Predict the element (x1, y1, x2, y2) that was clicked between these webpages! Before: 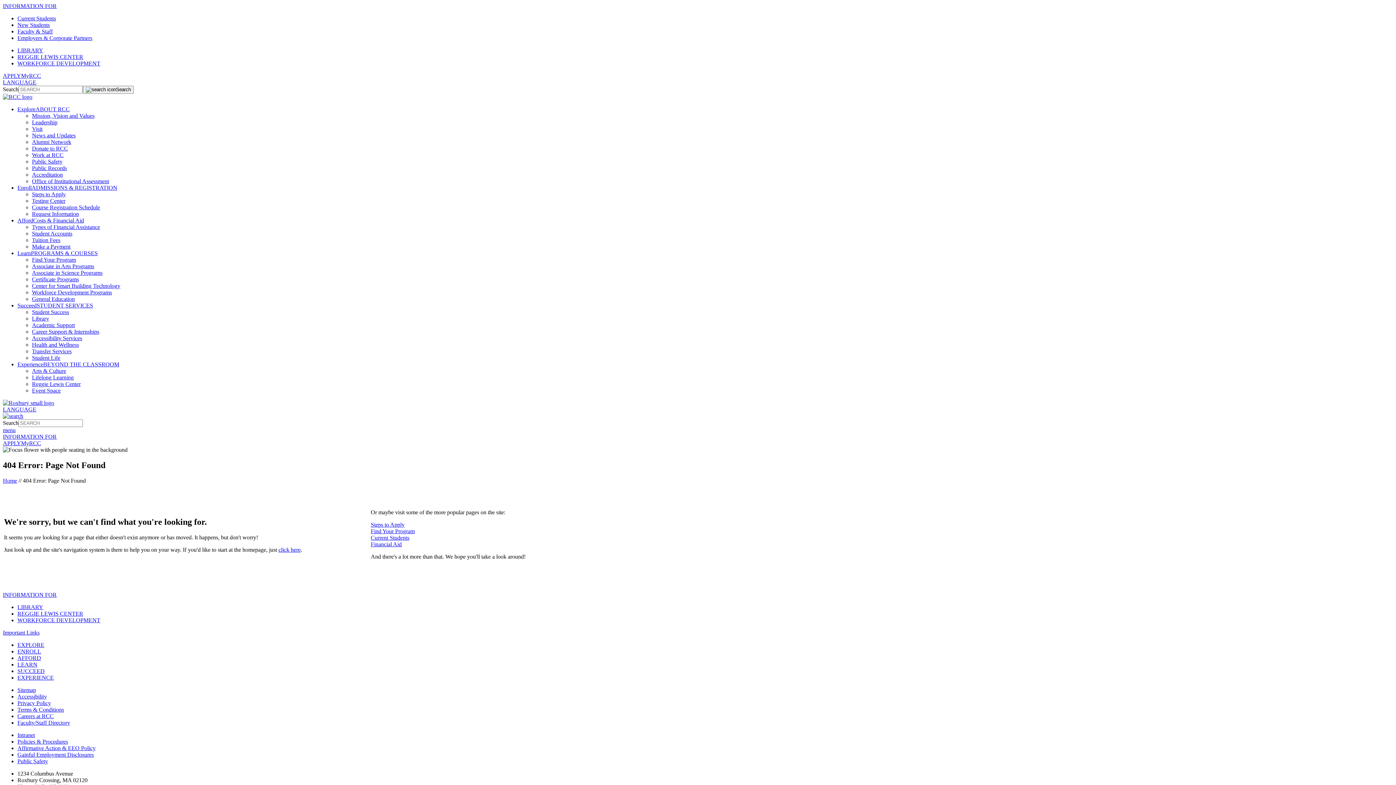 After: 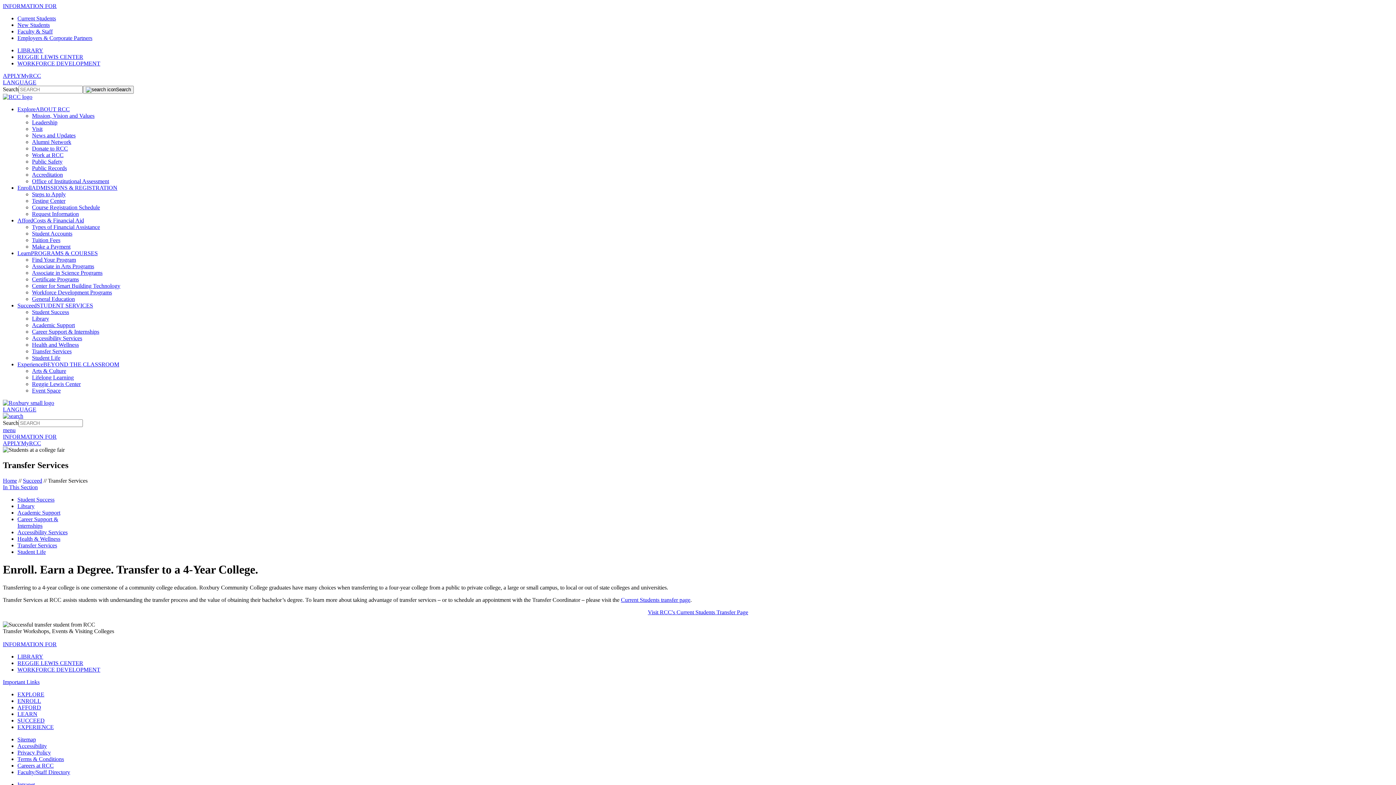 Action: bbox: (32, 348, 71, 354) label: Transfer Services